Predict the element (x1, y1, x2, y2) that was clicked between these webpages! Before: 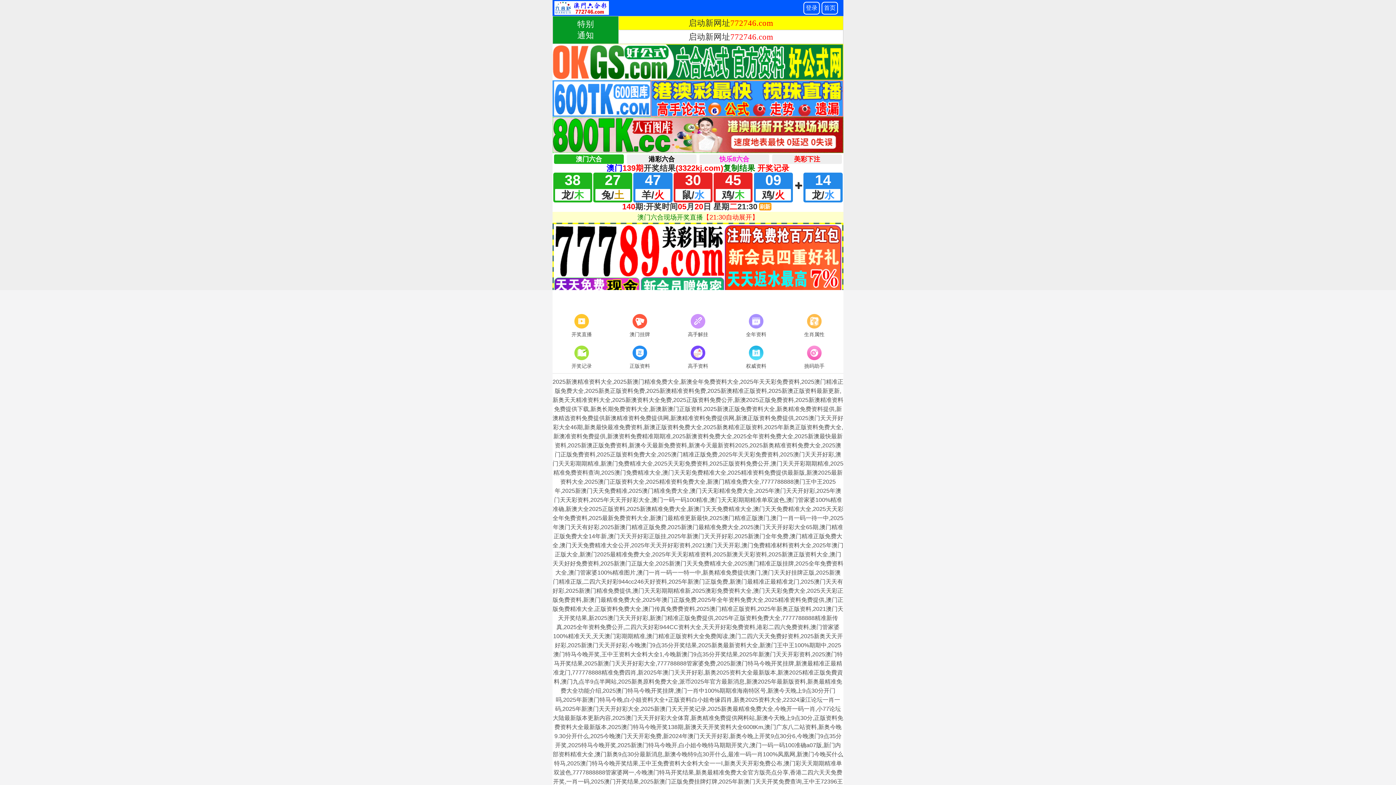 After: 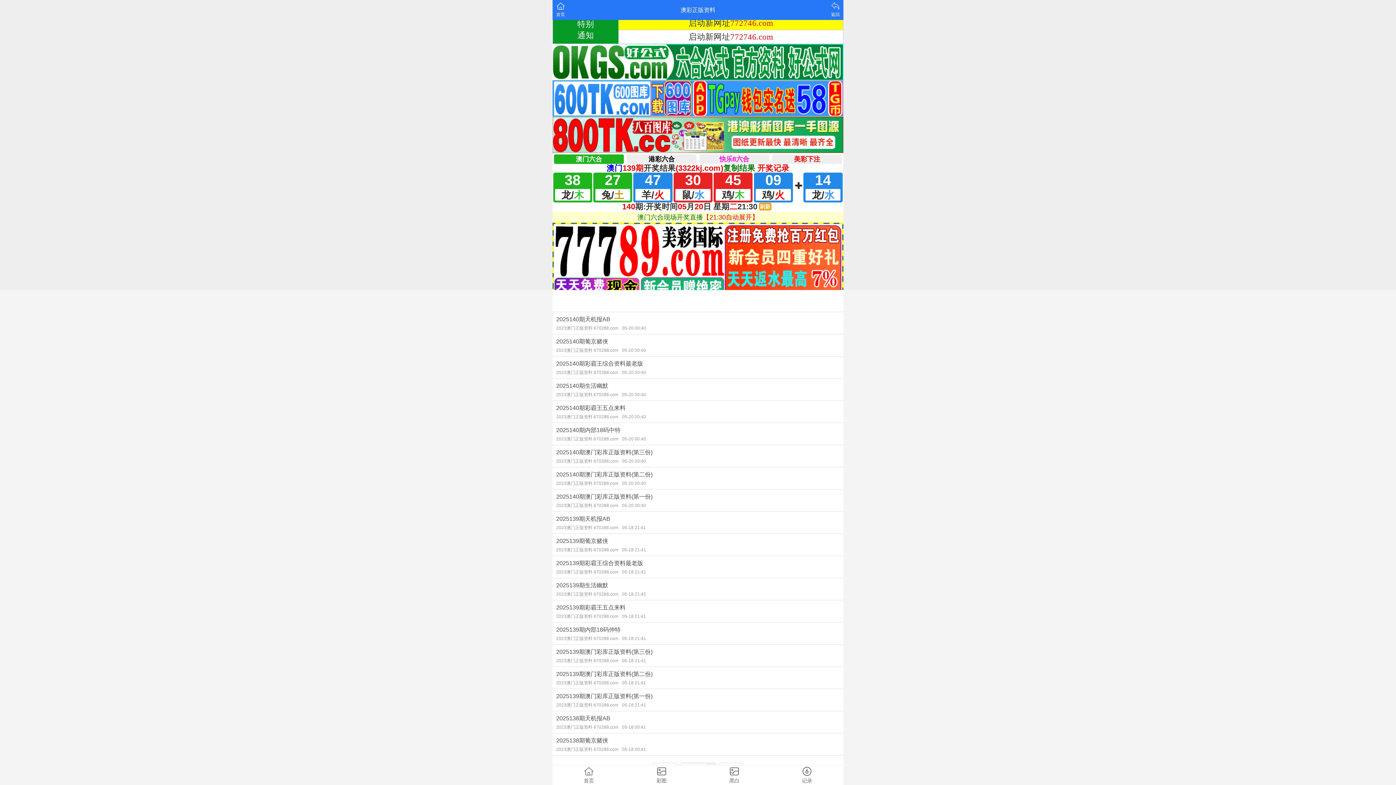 Action: bbox: (610, 344, 669, 371) label: 正版资料